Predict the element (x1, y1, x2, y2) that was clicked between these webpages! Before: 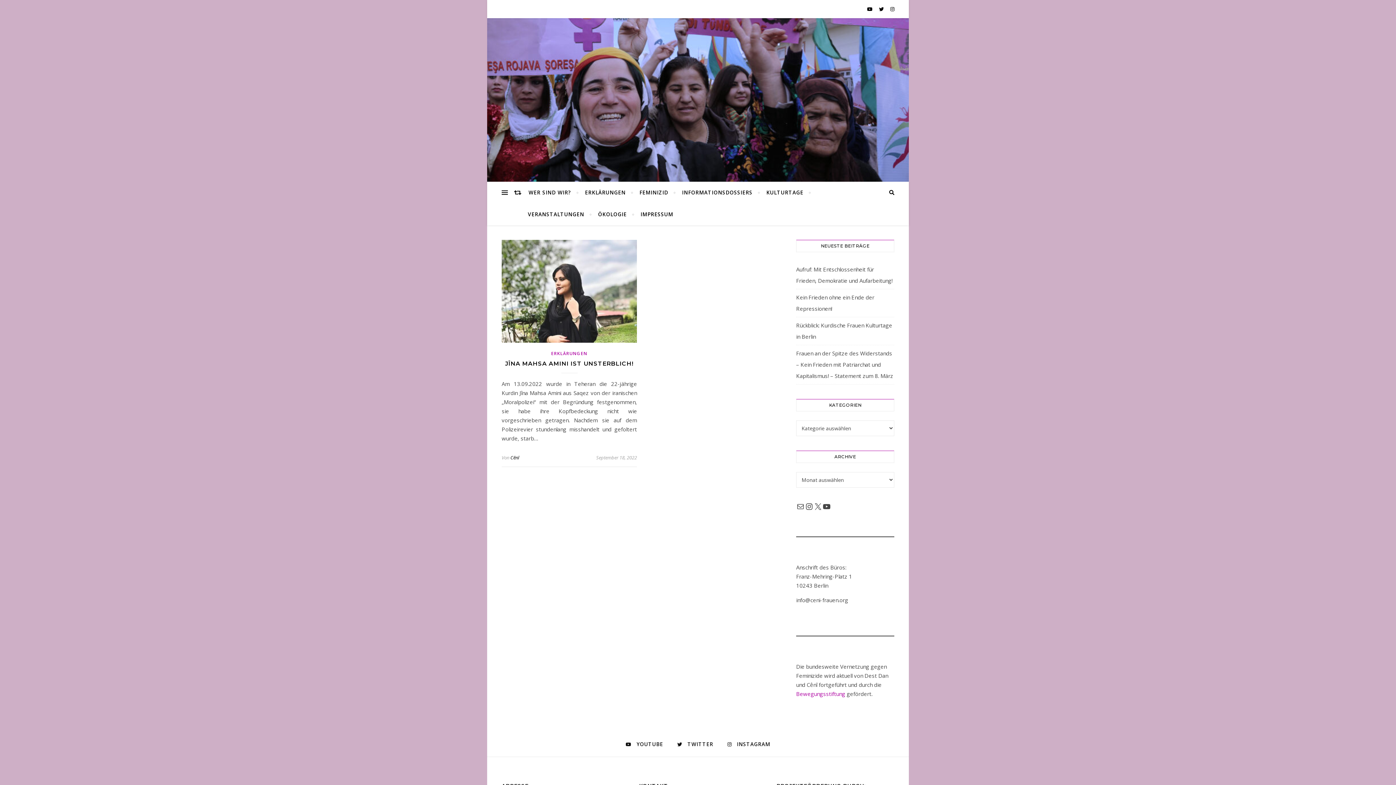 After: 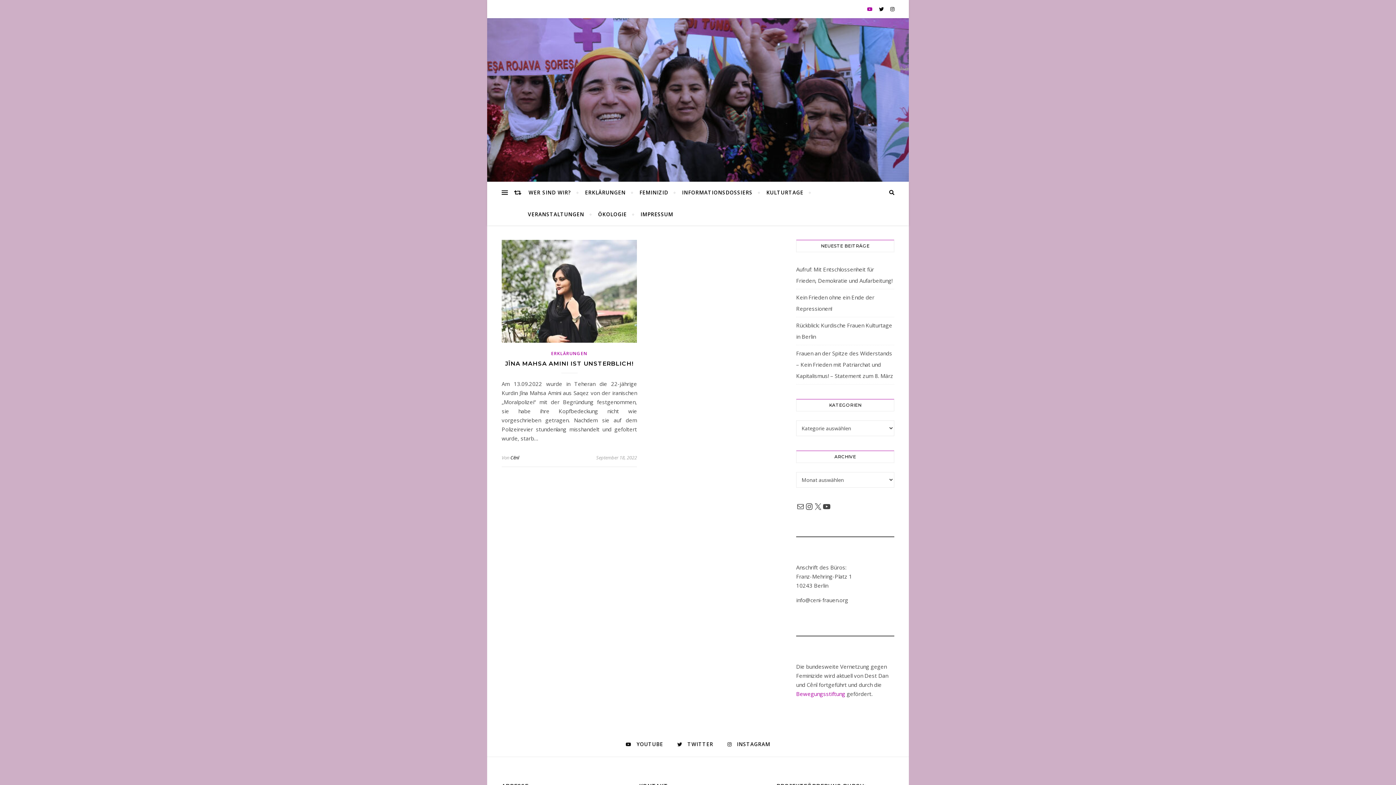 Action: label:   bbox: (867, 5, 873, 12)